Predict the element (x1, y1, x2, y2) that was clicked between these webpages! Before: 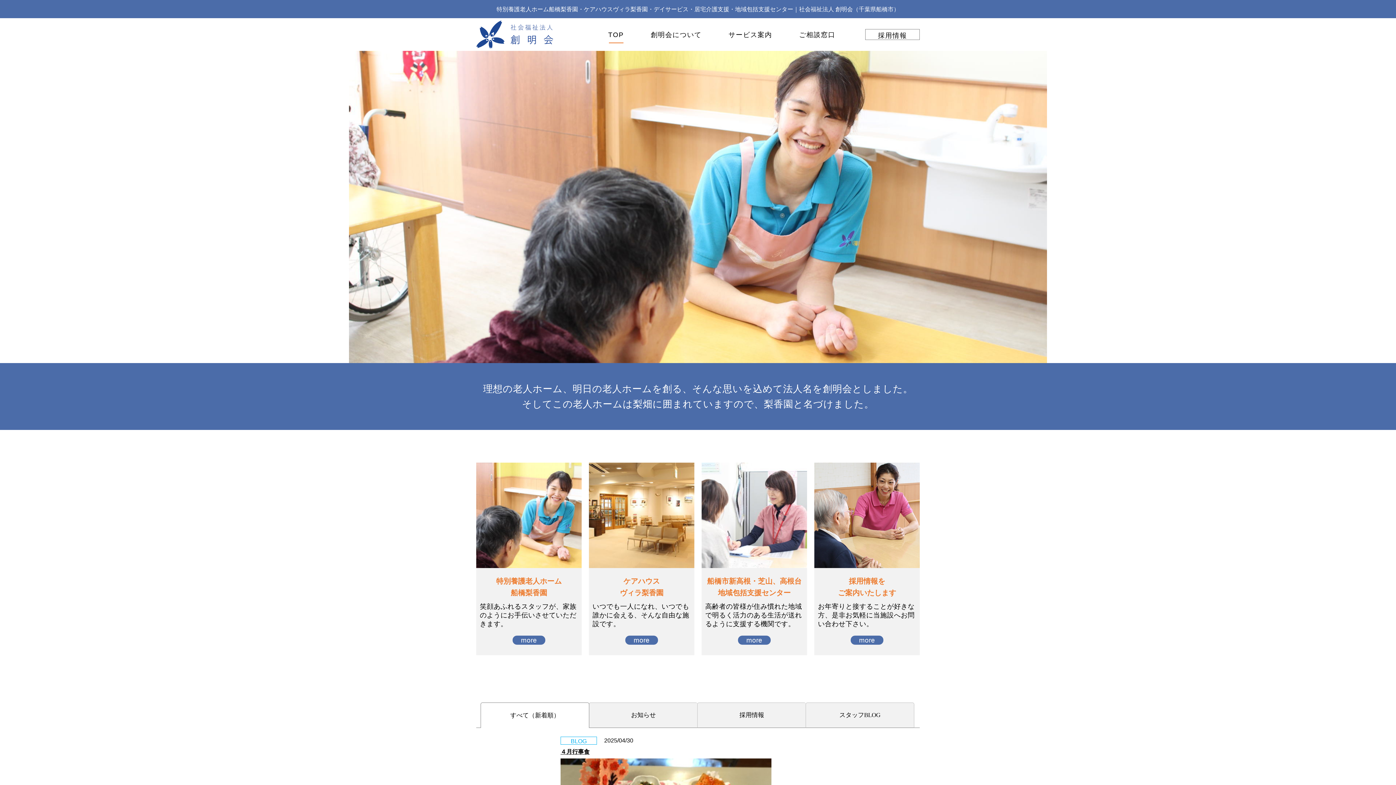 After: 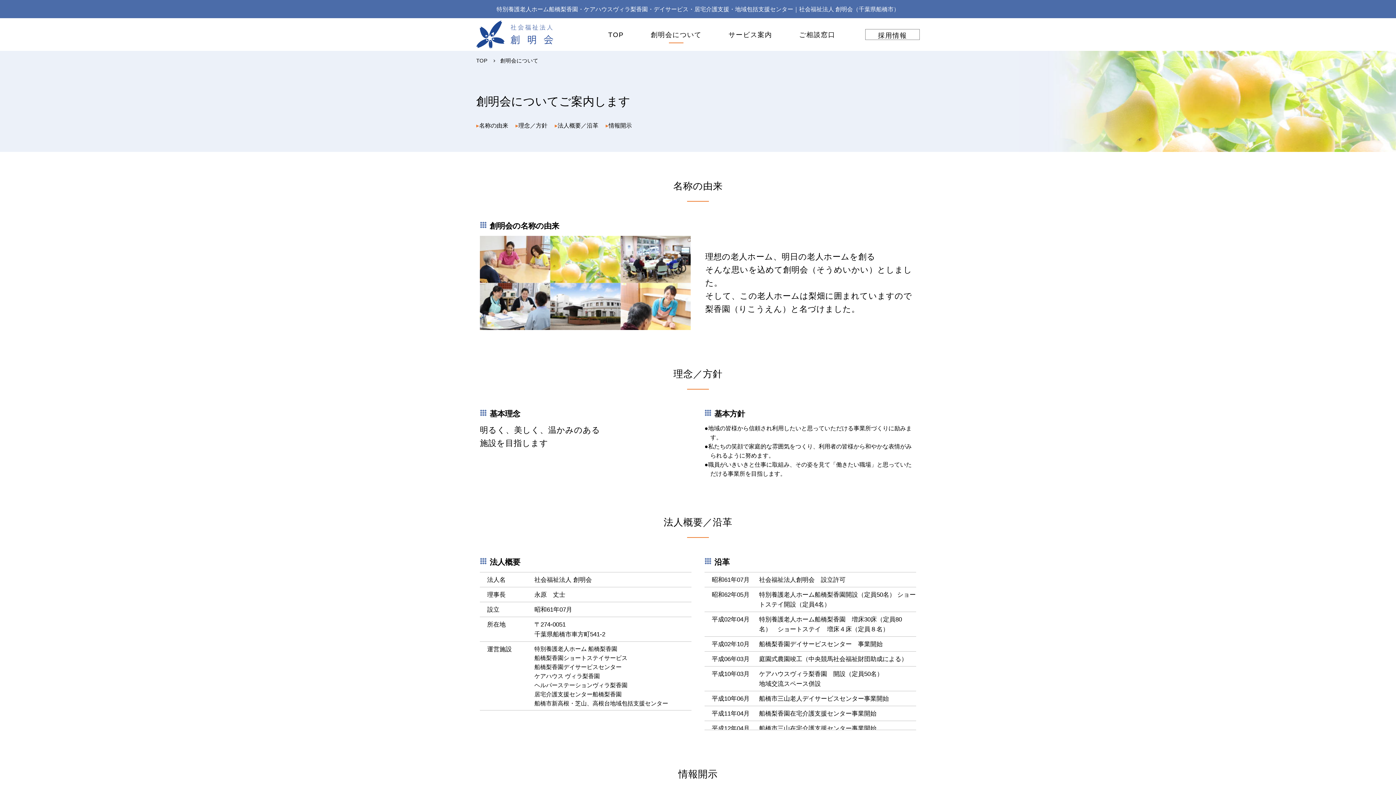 Action: label: 創明会について bbox: (637, 30, 715, 40)